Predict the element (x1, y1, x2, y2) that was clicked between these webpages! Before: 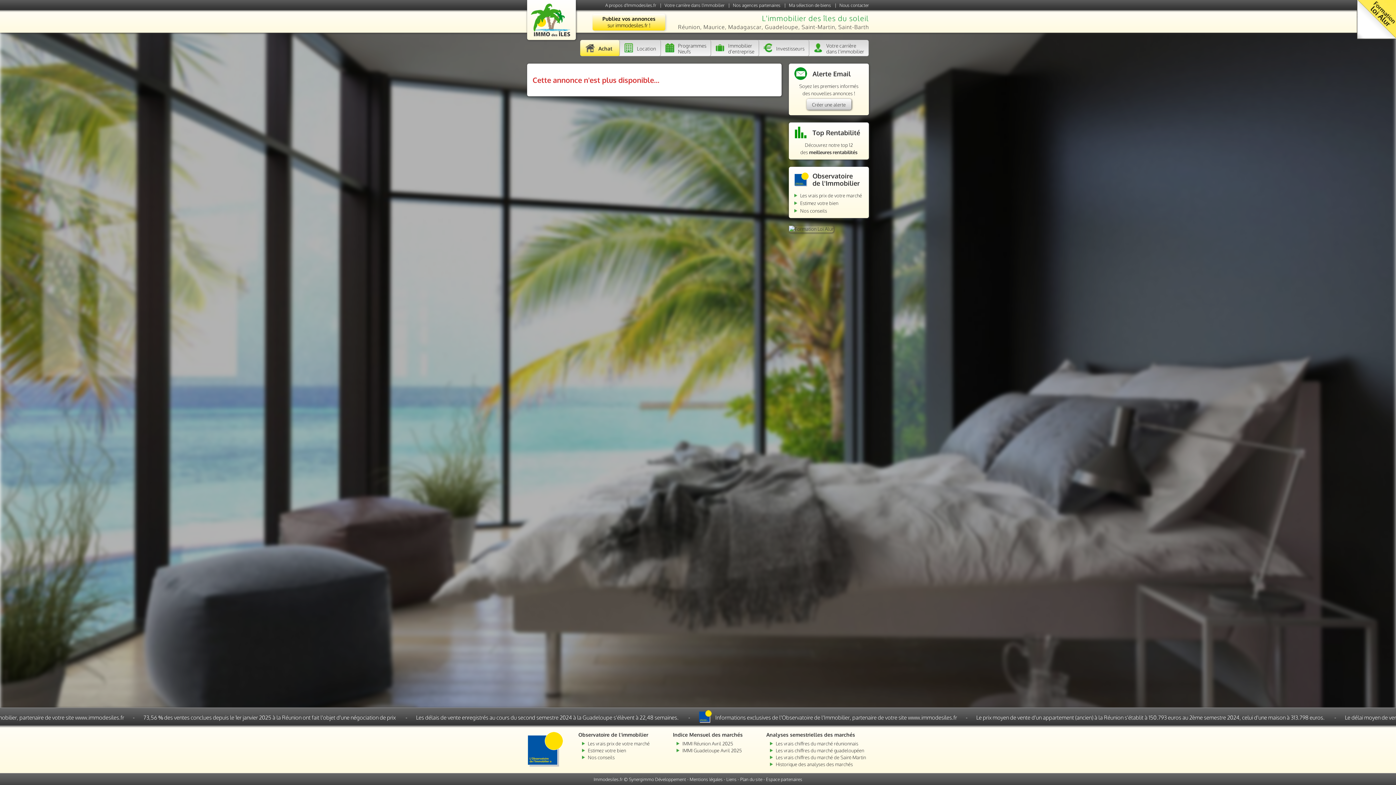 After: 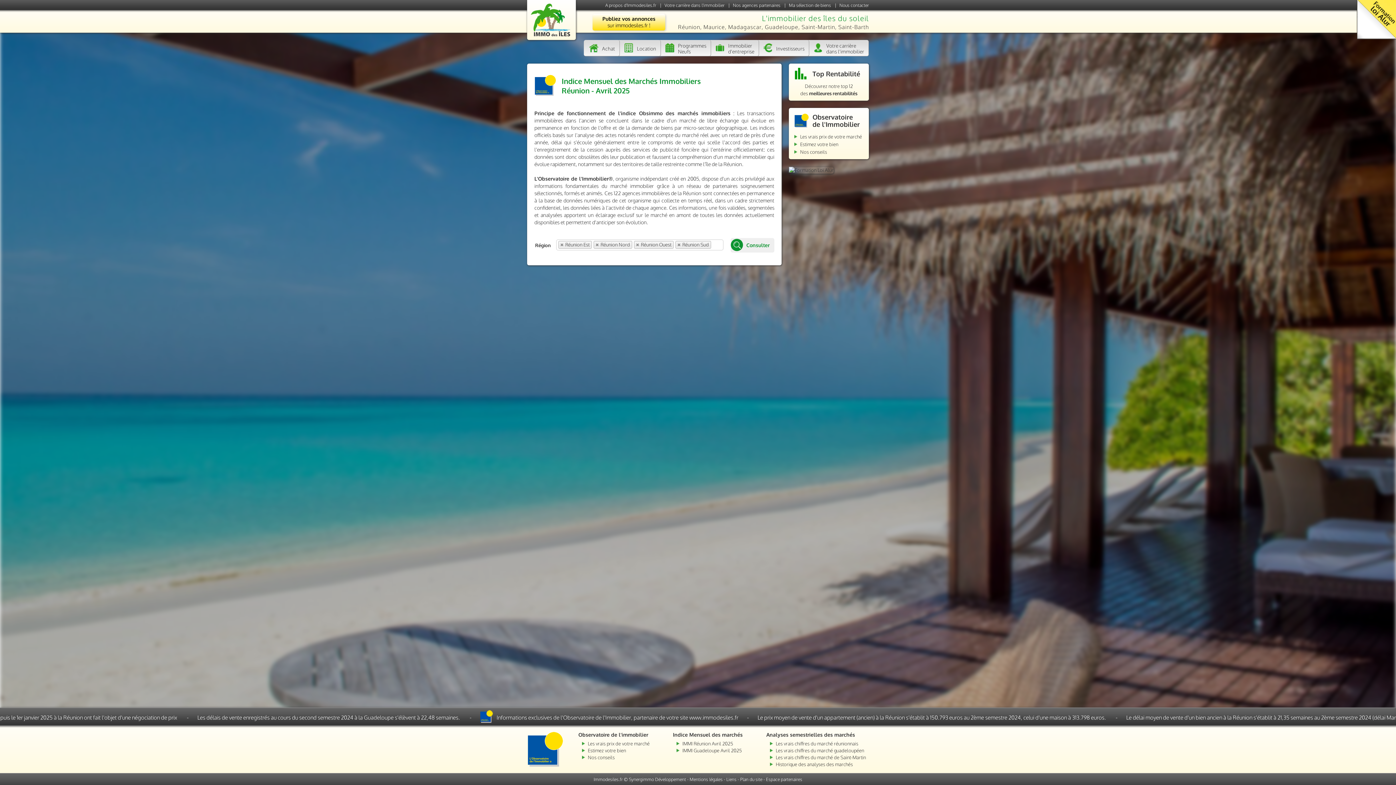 Action: label: IMMI Réunion Avril 2025 bbox: (682, 741, 733, 746)